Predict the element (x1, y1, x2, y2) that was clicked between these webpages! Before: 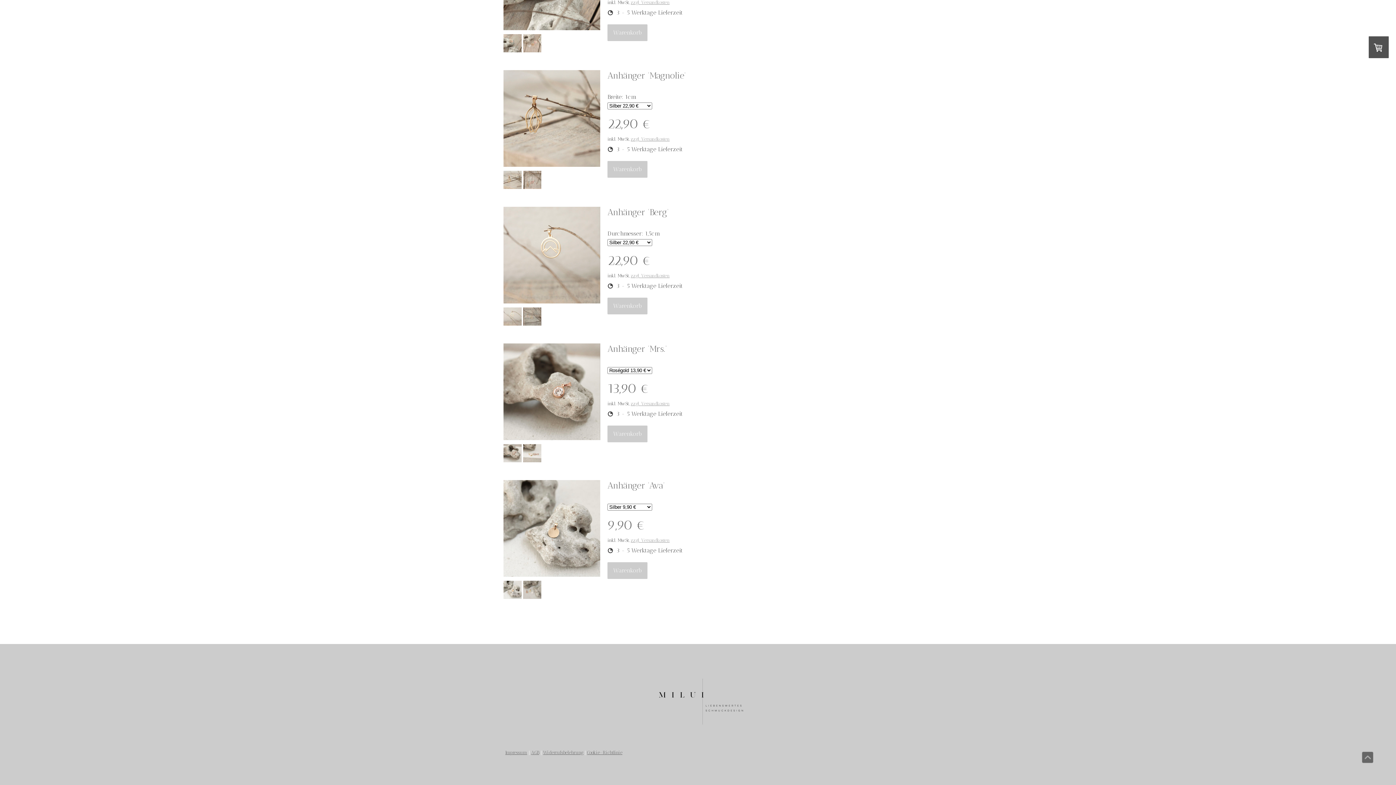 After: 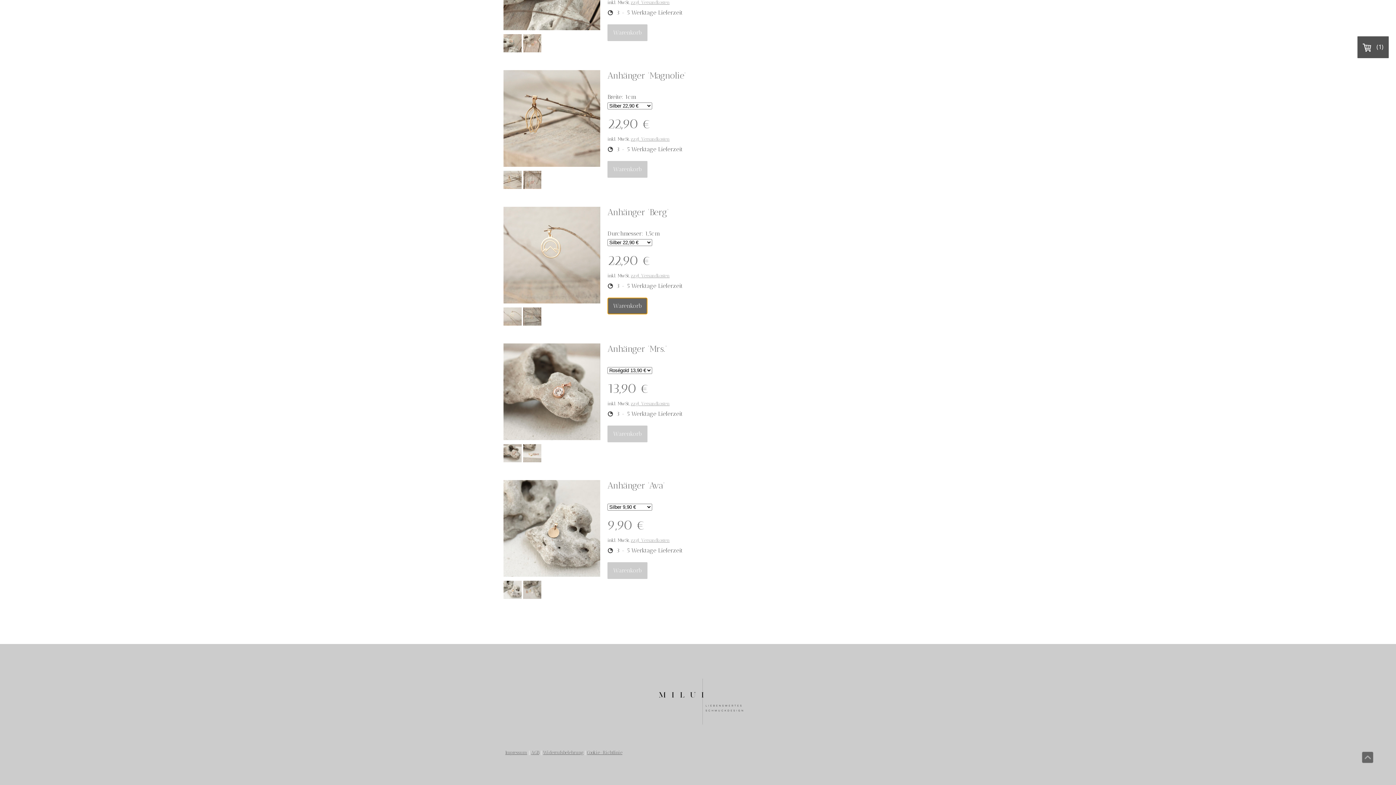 Action: bbox: (607, 297, 647, 314) label: Warenkorb